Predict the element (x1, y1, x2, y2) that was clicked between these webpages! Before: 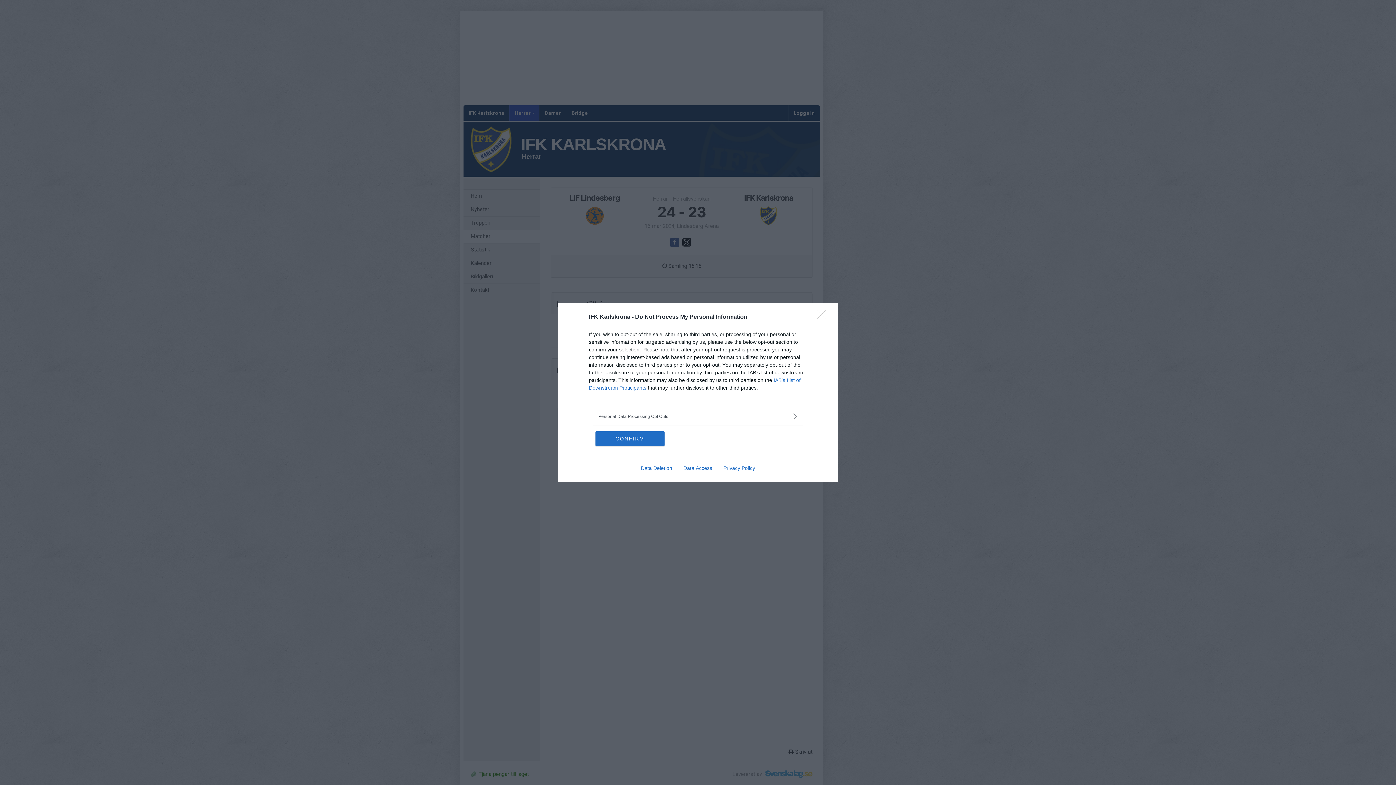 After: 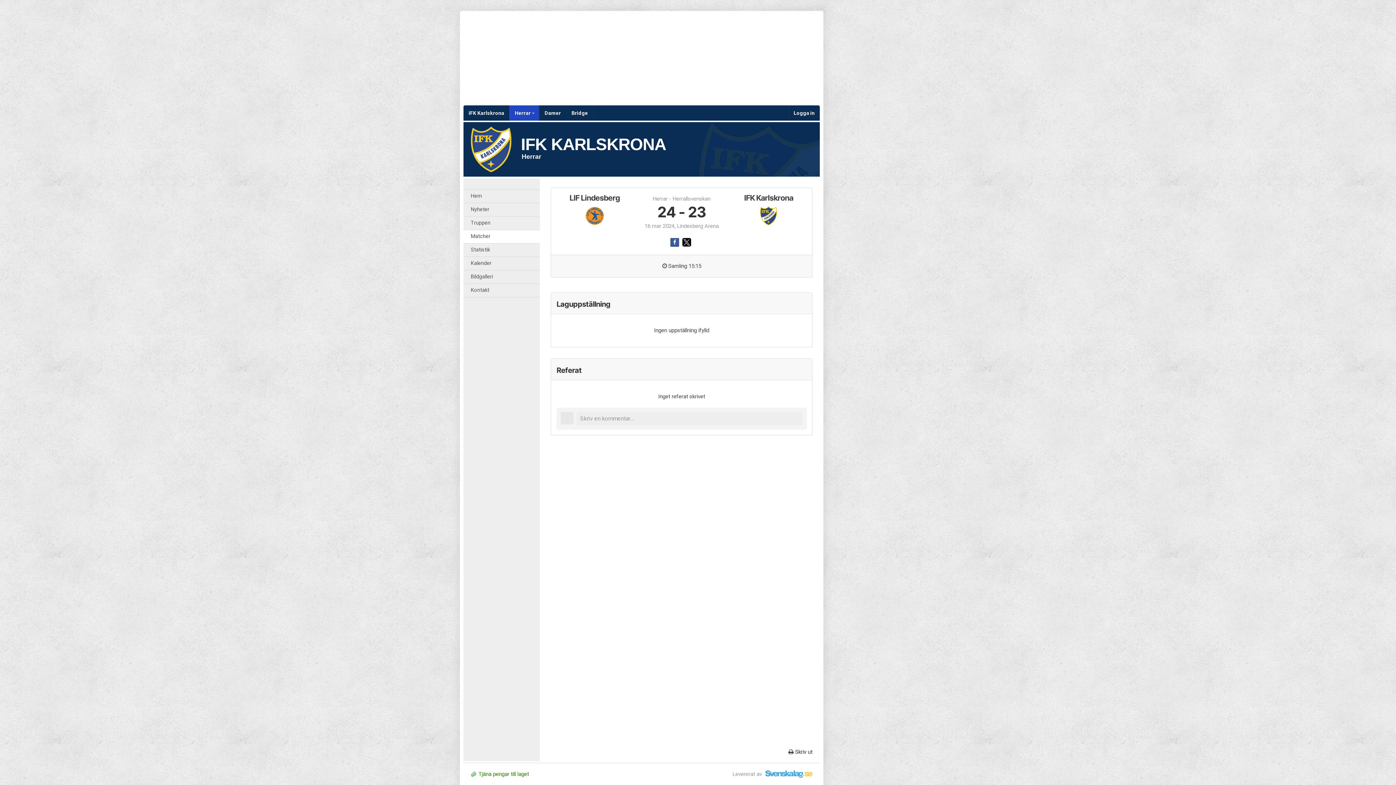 Action: bbox: (595, 431, 664, 446) label: CONFIRM